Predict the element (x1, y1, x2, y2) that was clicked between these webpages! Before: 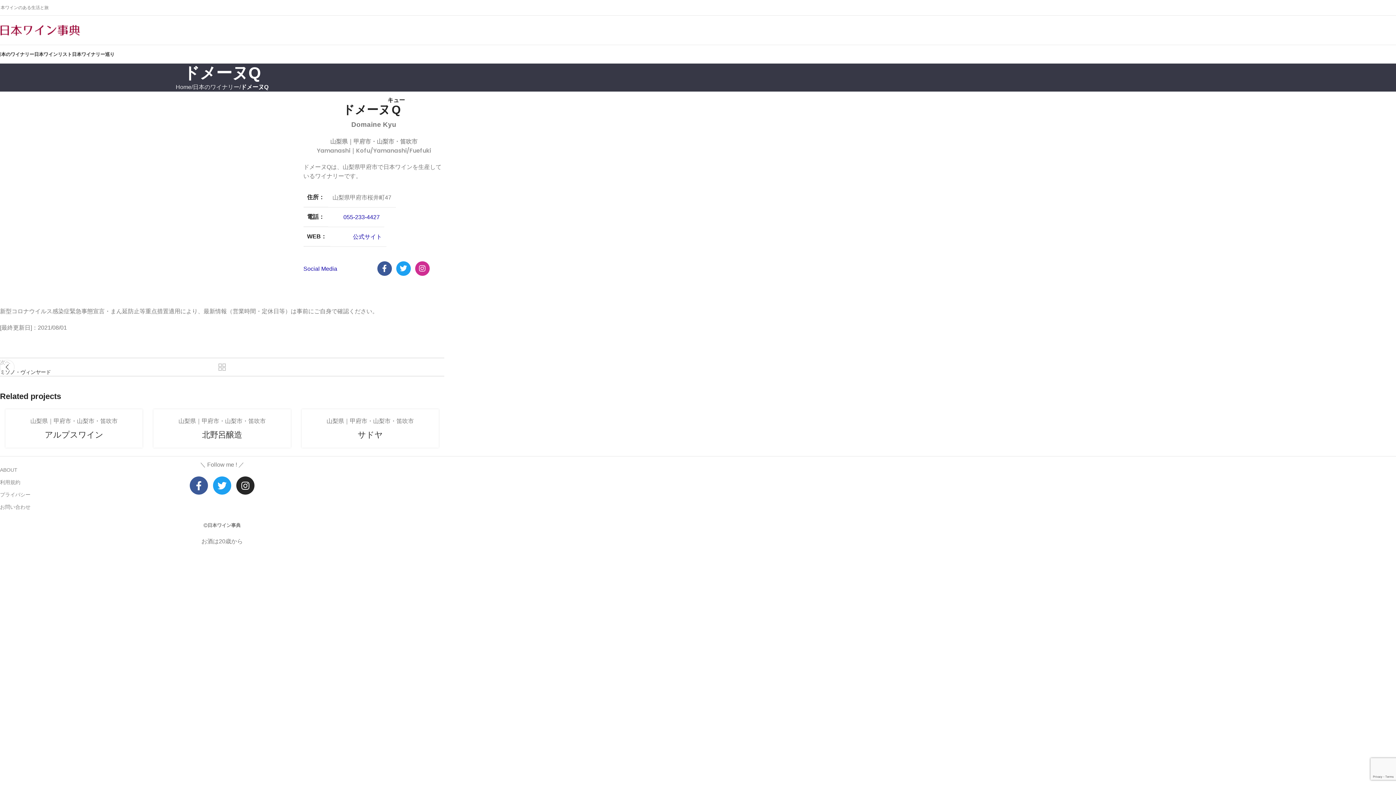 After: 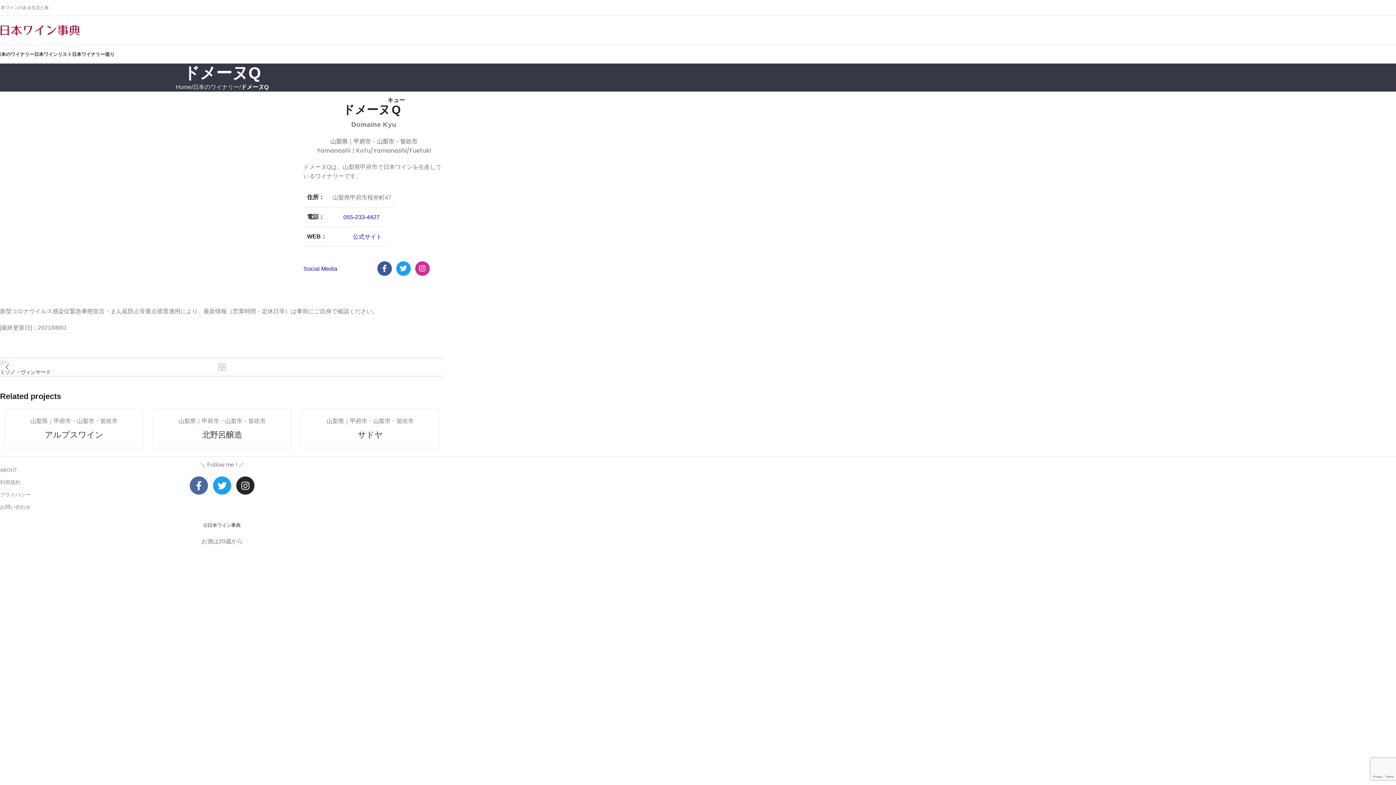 Action: bbox: (189, 476, 207, 494) label: Facebook-f